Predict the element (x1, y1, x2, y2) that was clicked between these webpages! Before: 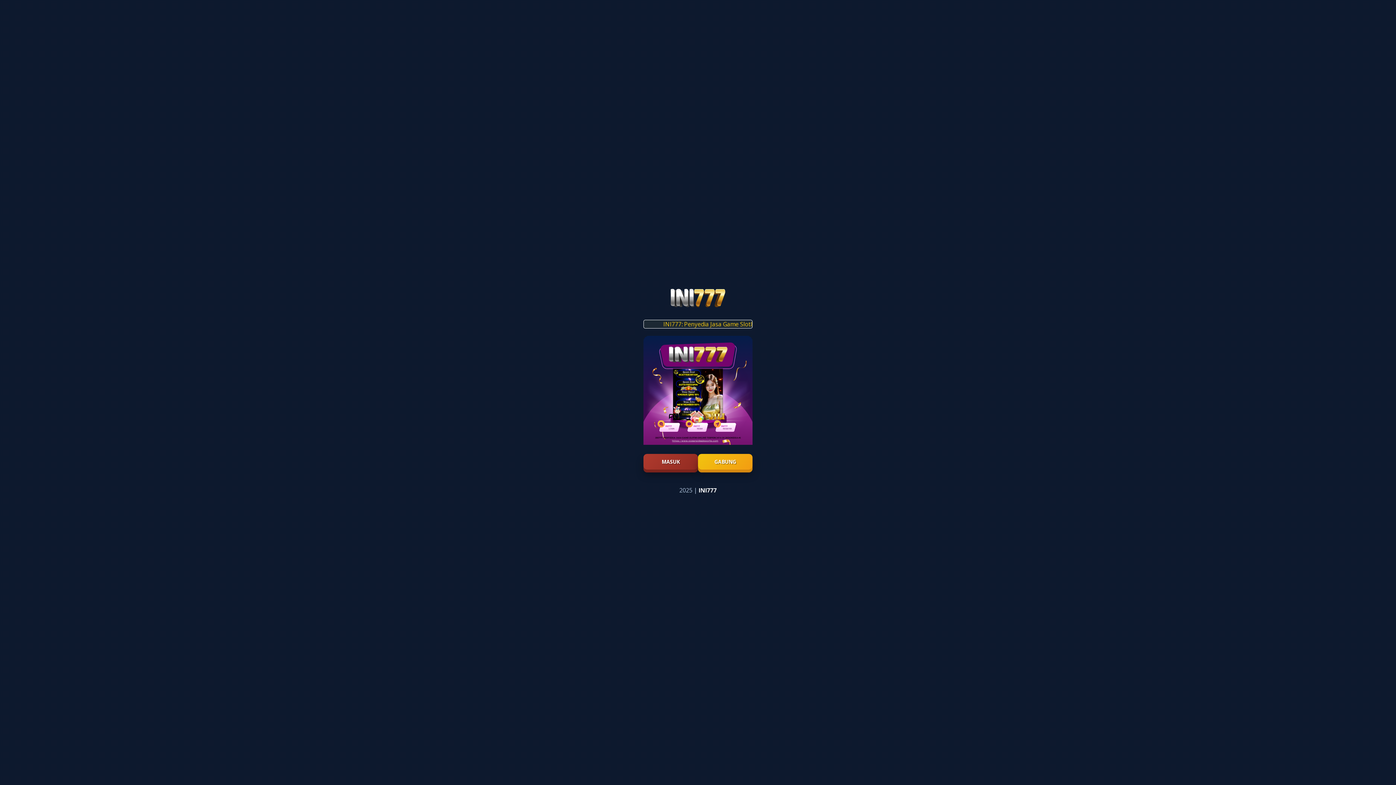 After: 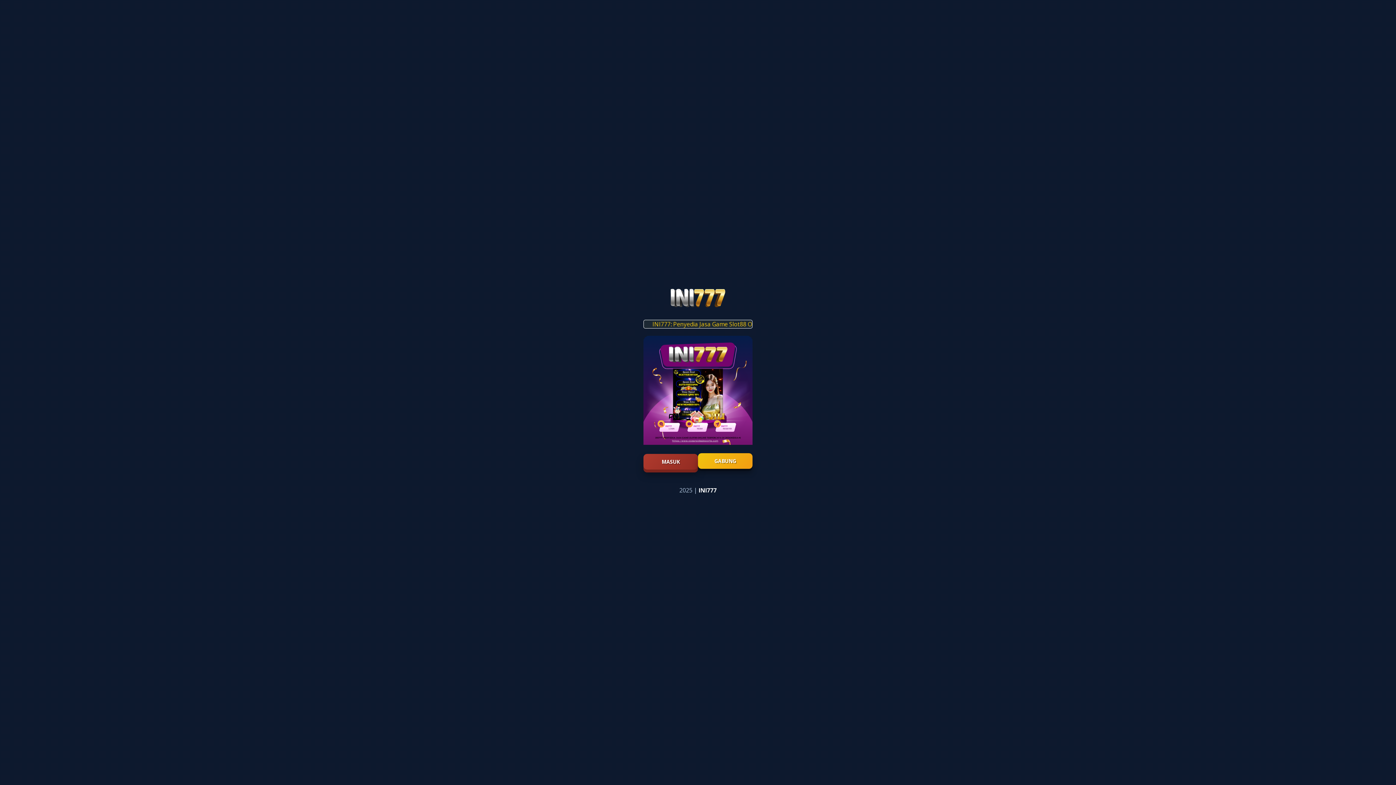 Action: bbox: (698, 454, 752, 469) label: GABUNG